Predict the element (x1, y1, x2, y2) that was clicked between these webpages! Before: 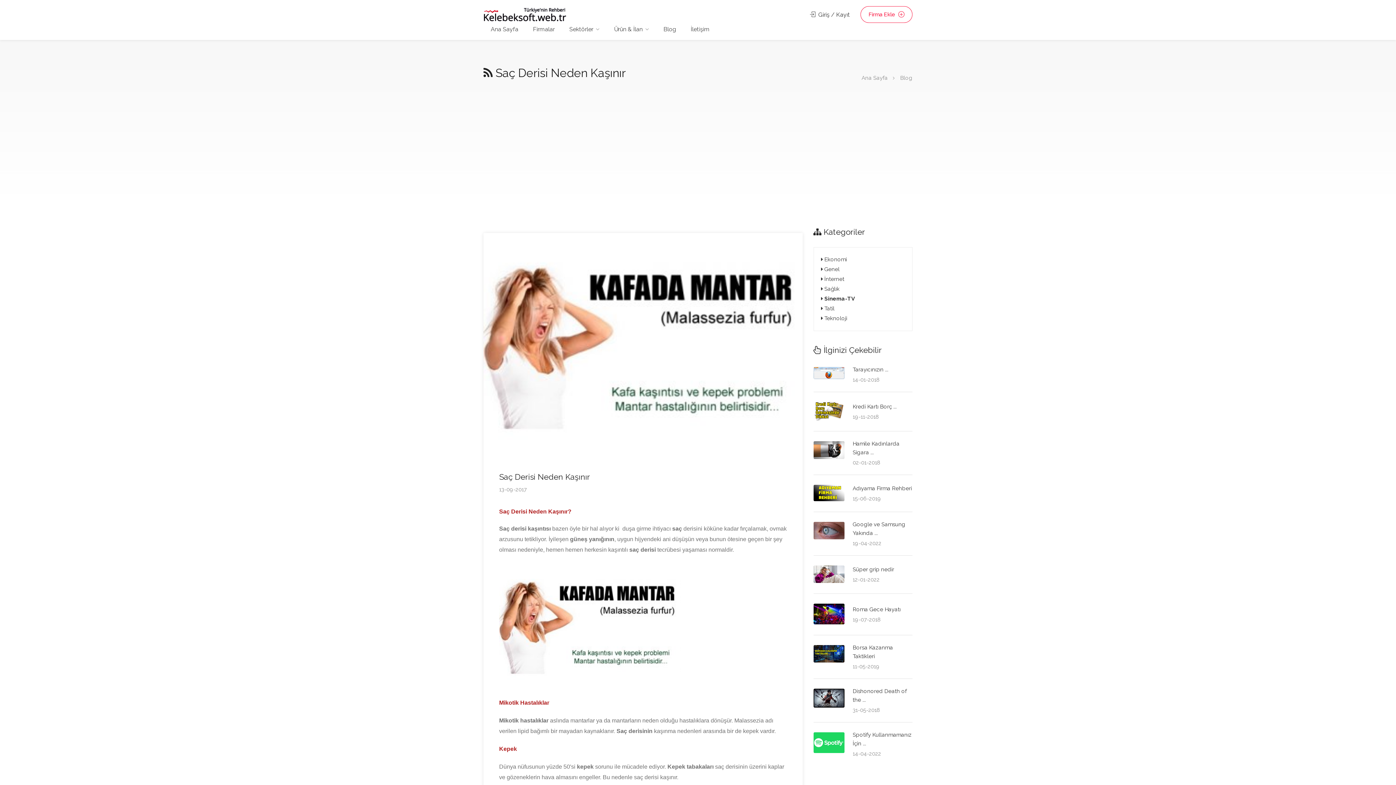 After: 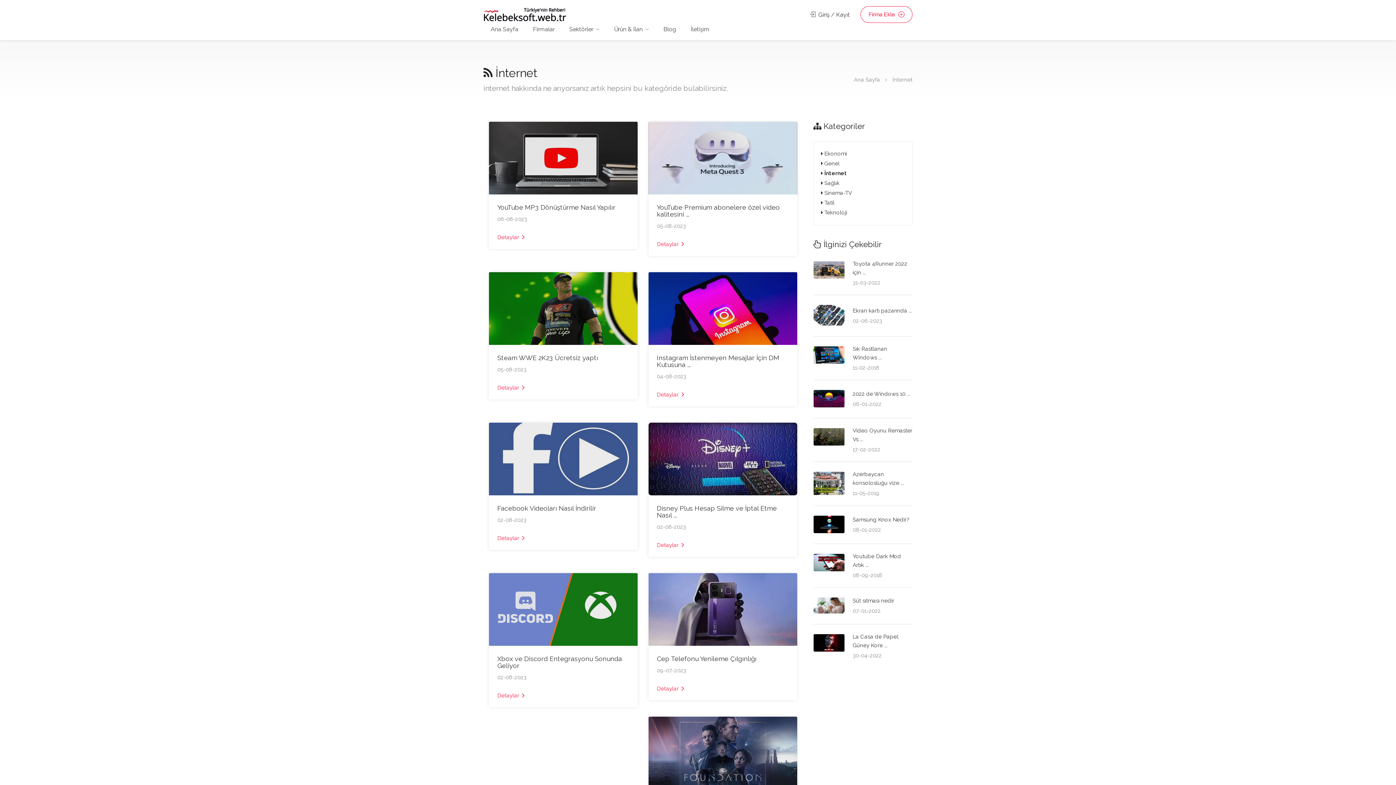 Action: label:  İnternet bbox: (821, 275, 844, 282)